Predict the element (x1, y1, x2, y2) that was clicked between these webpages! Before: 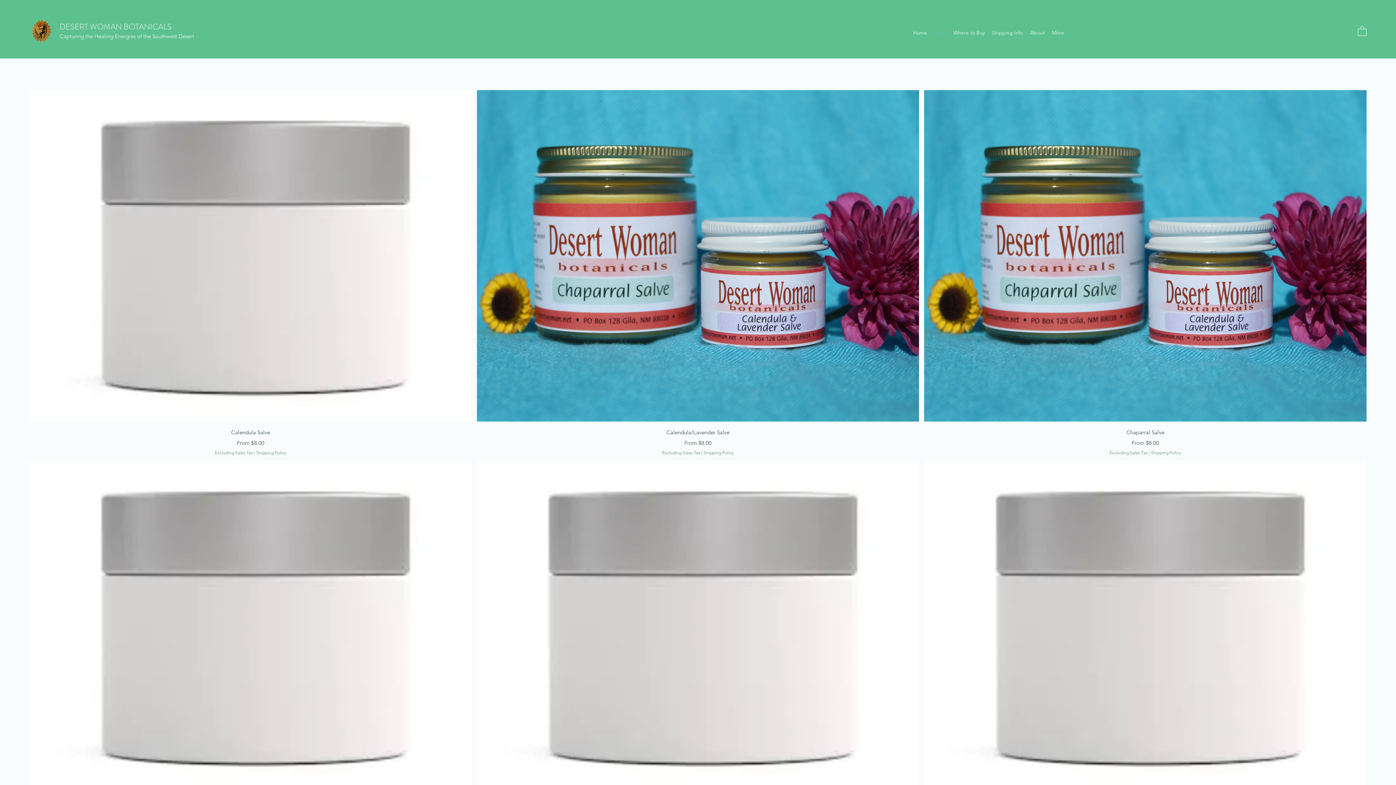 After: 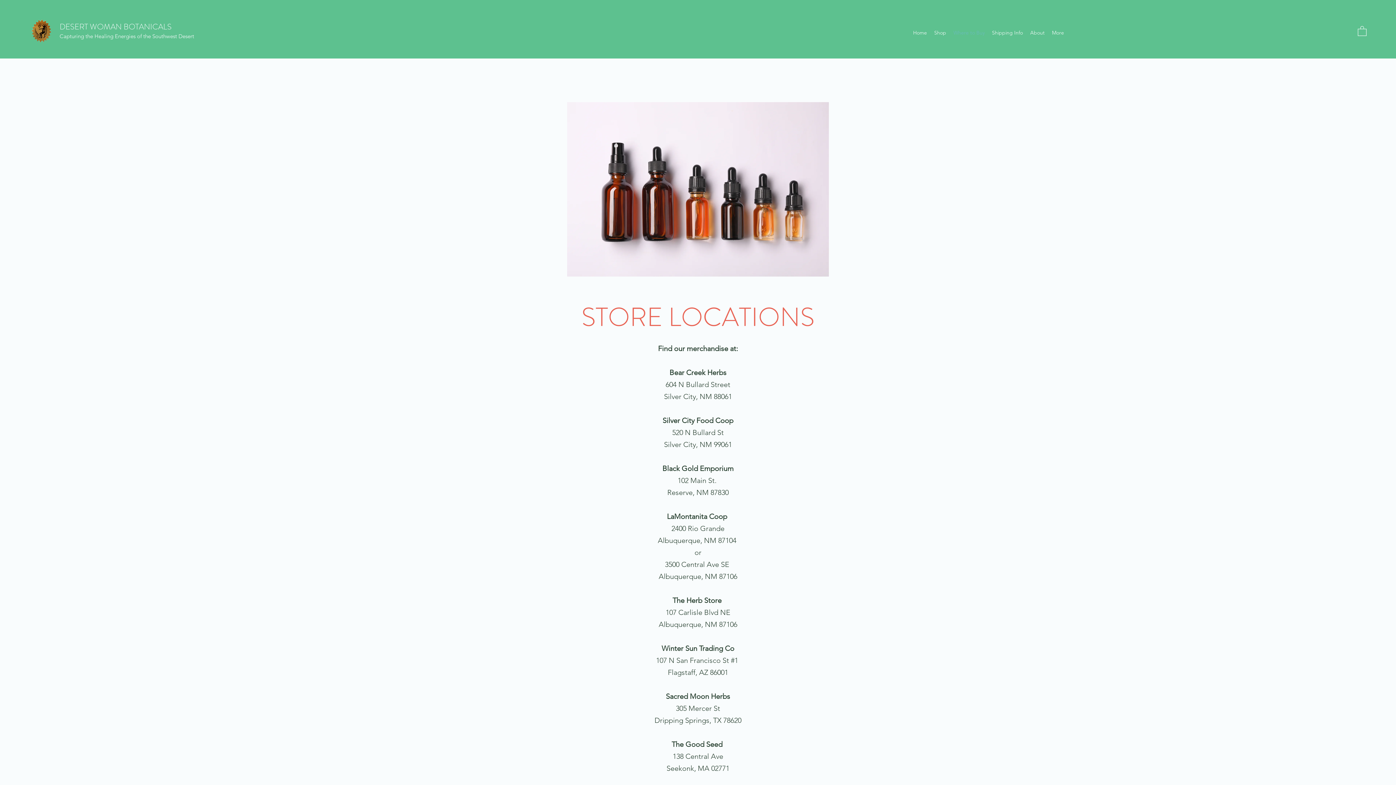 Action: label: Where to Buy bbox: (950, 27, 988, 38)